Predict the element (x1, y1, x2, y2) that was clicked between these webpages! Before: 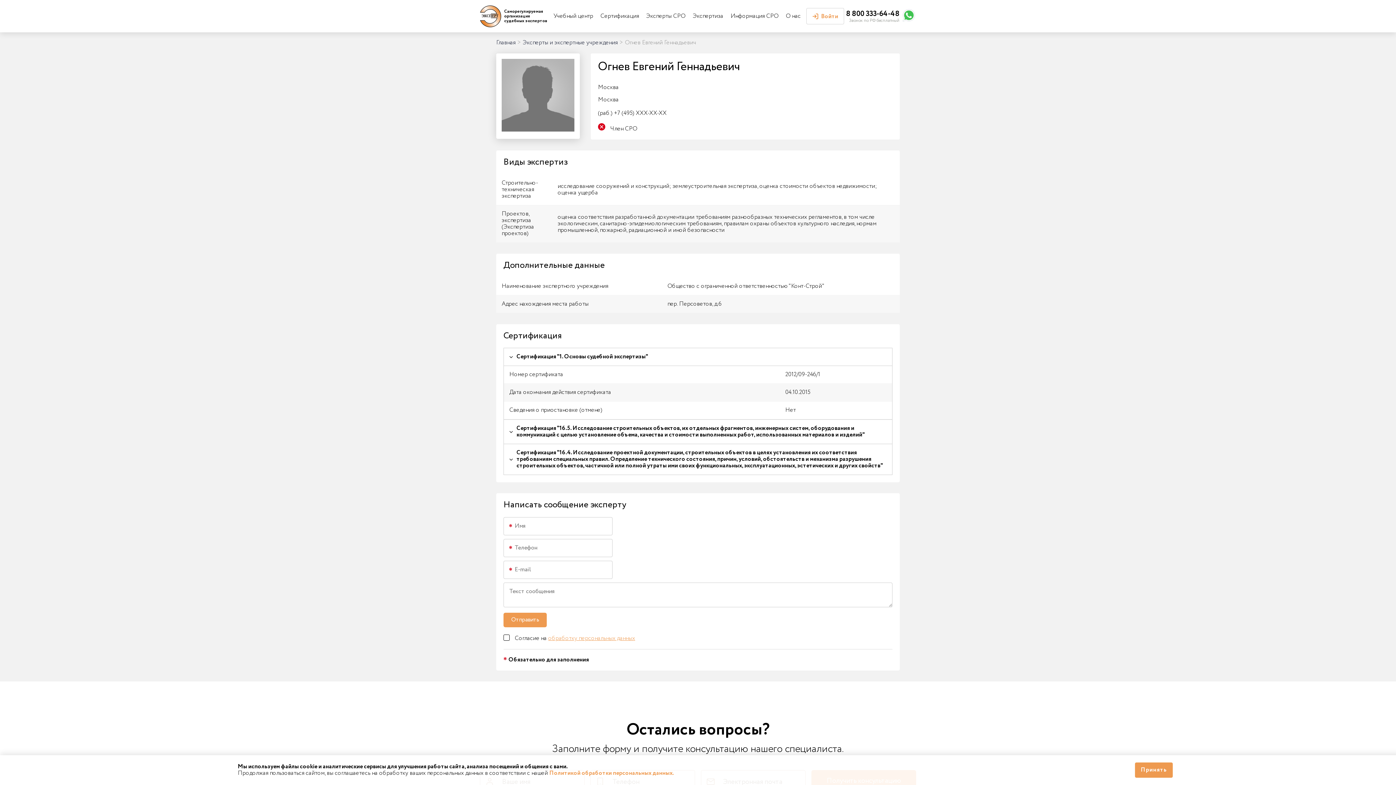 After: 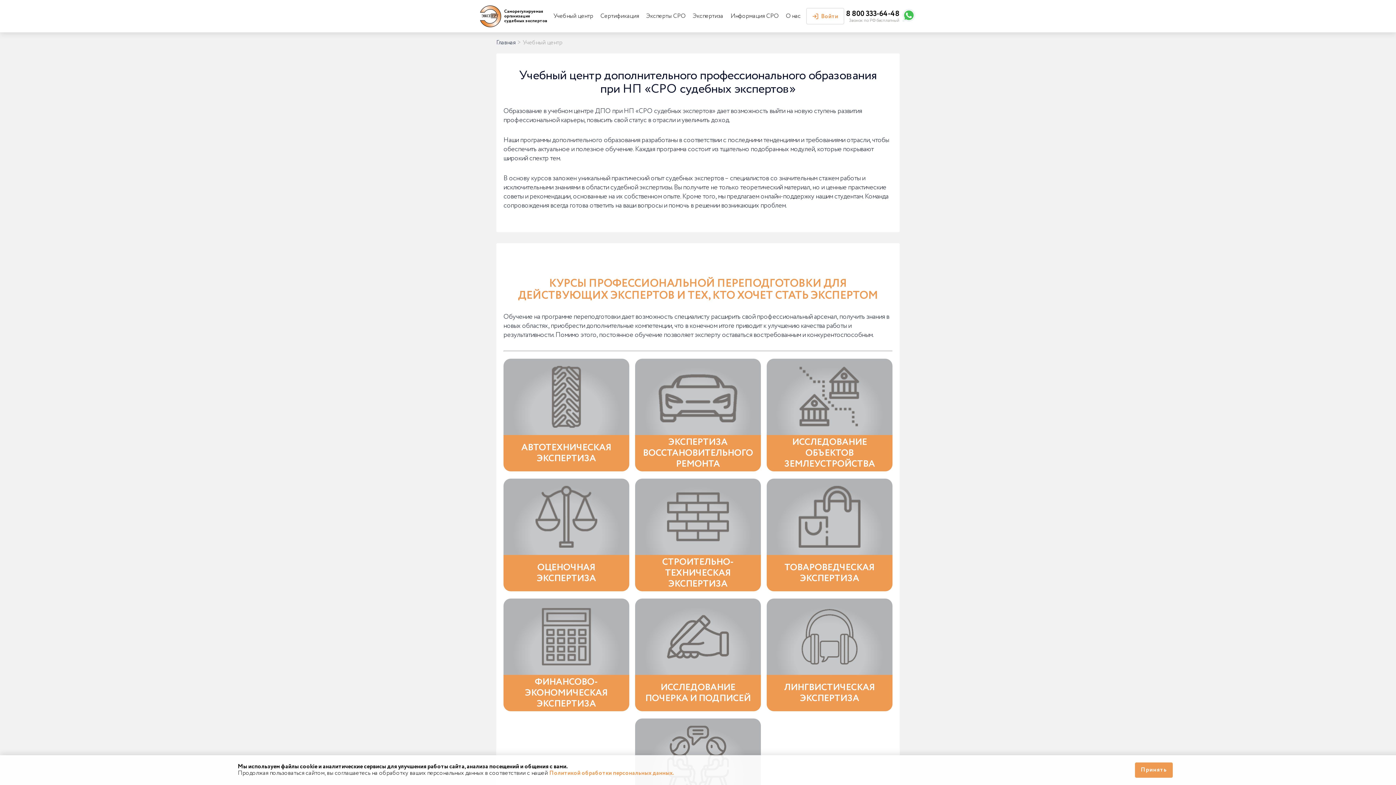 Action: label: Учебный центр bbox: (550, 3, 596, 28)